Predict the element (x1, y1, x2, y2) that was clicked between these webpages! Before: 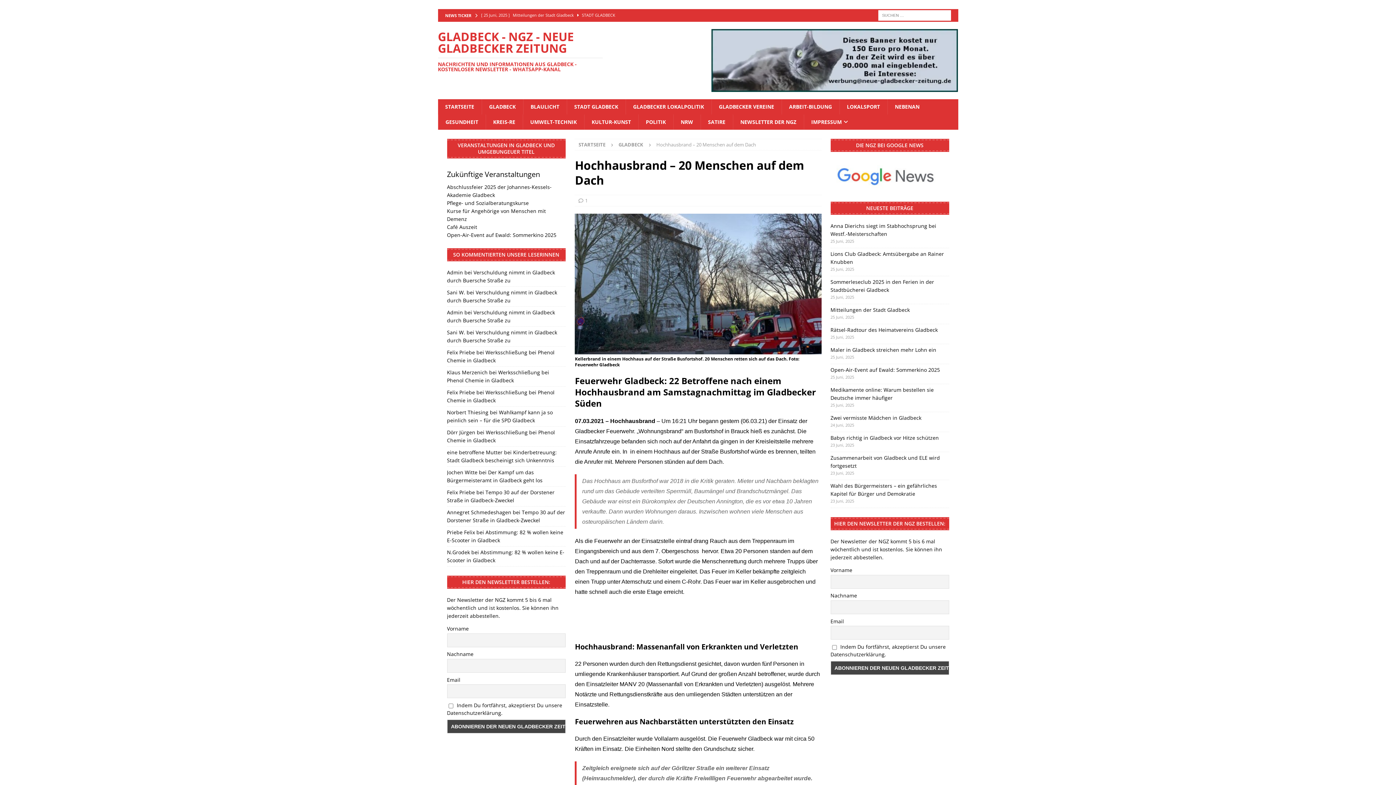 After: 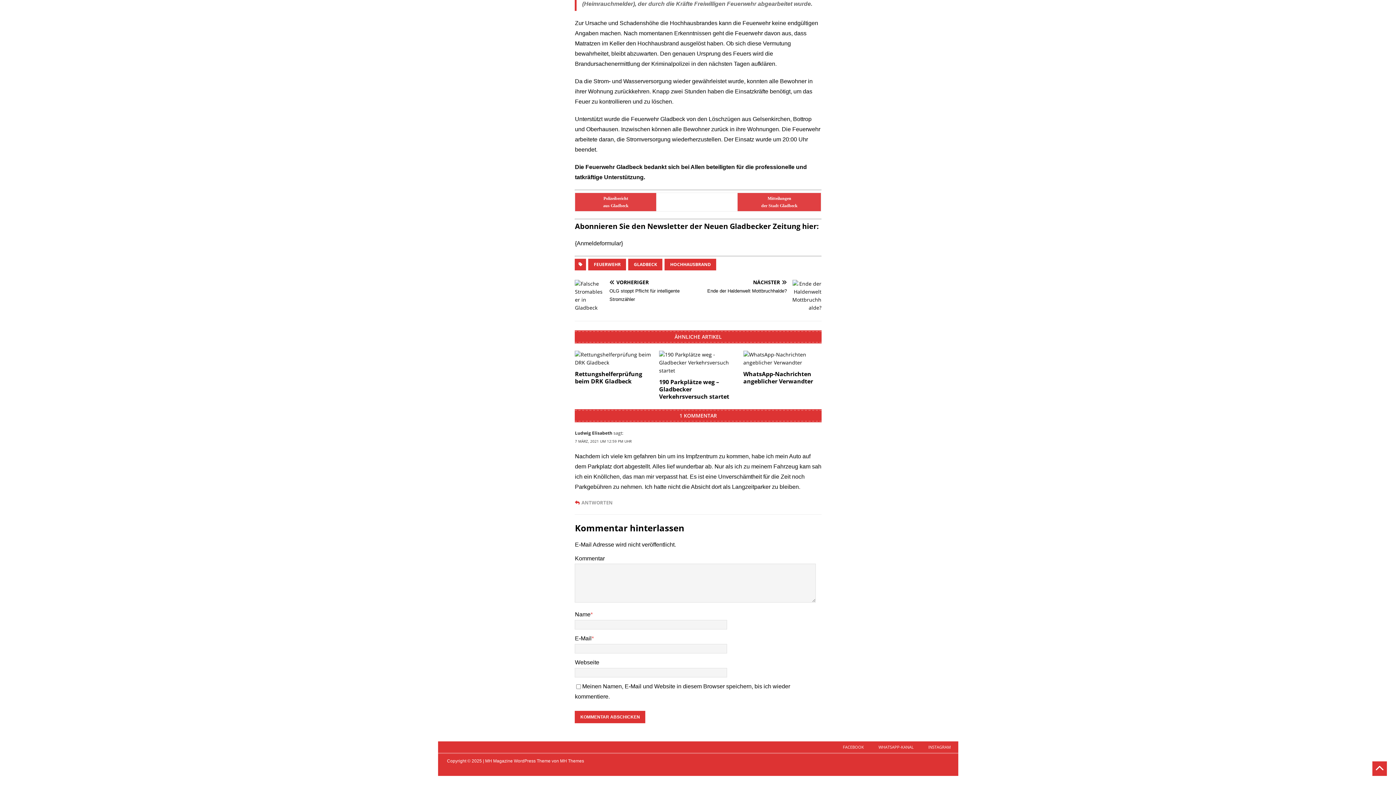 Action: label: 1 bbox: (585, 197, 587, 204)